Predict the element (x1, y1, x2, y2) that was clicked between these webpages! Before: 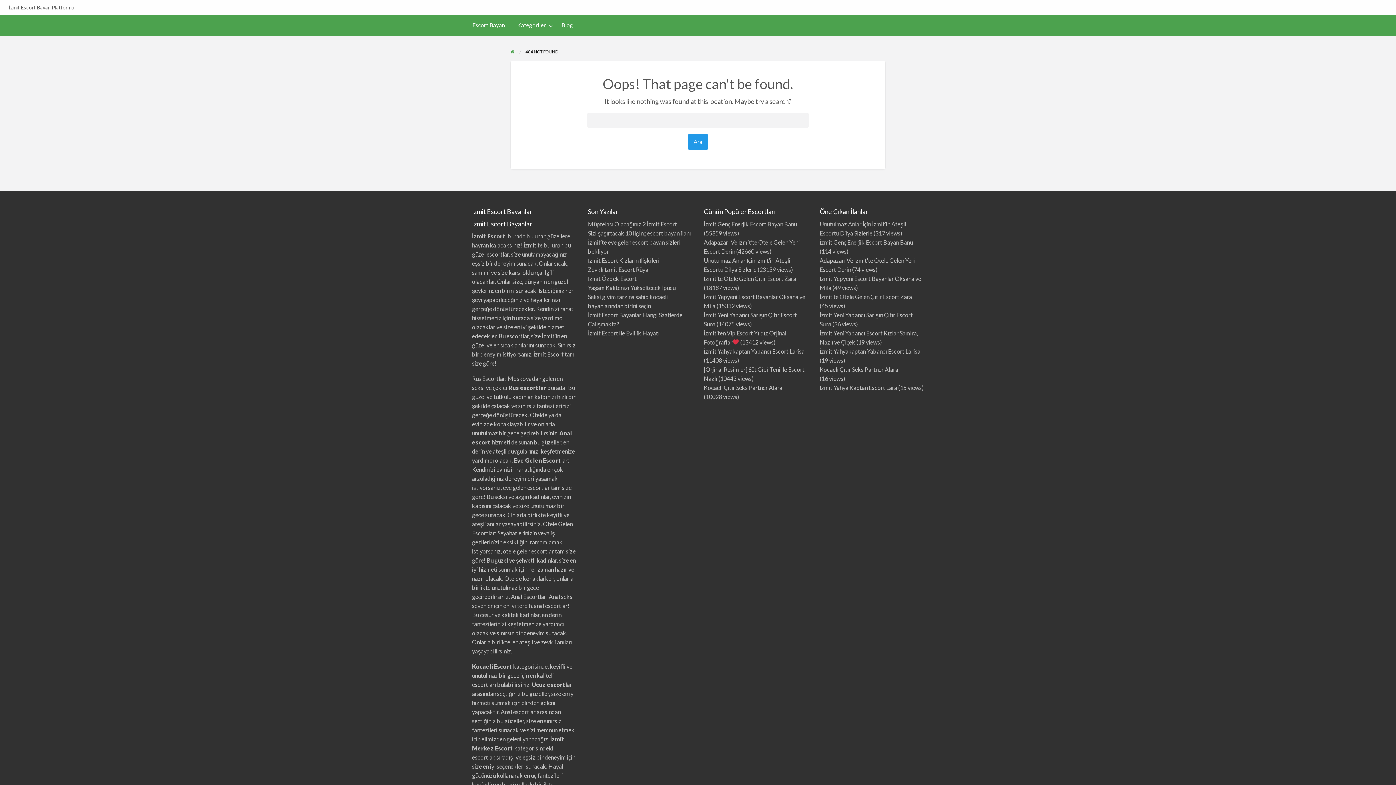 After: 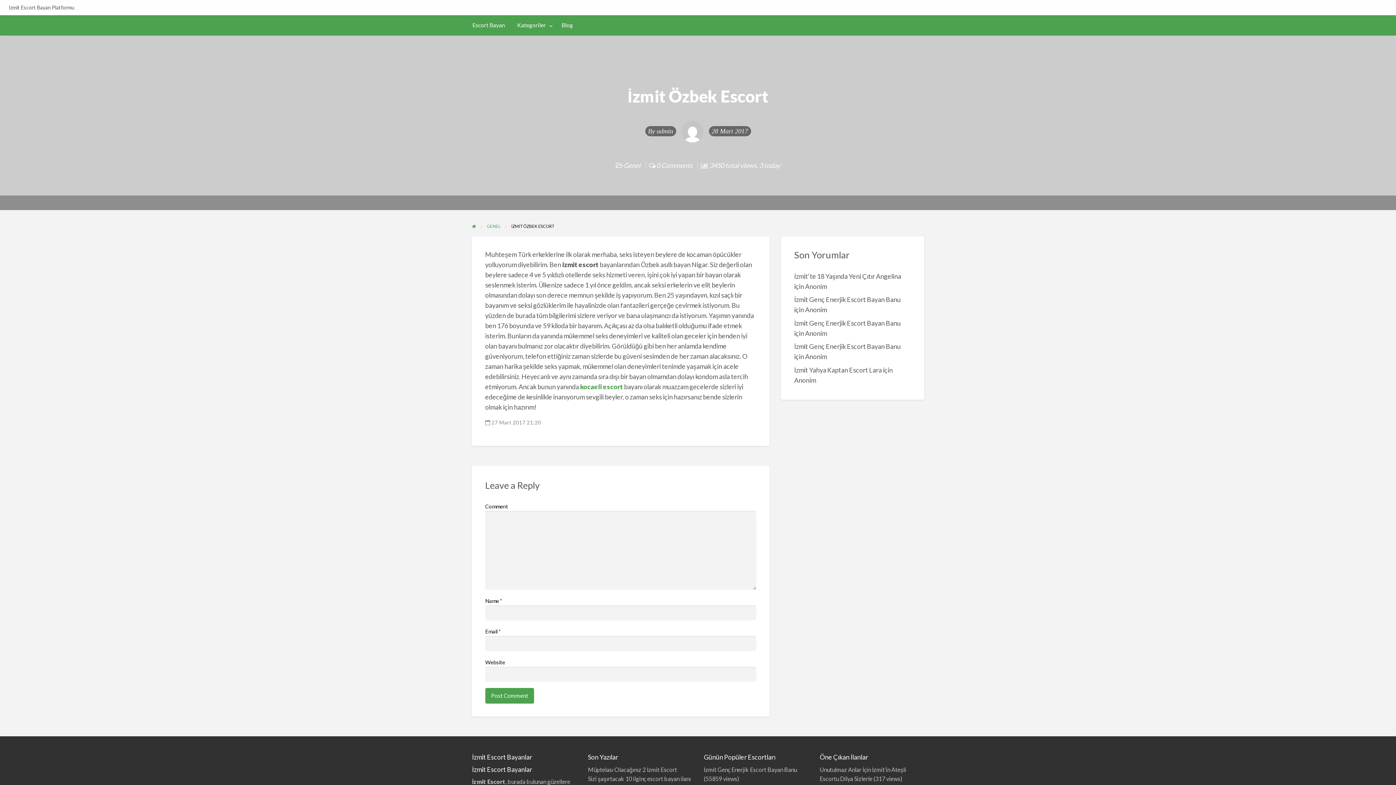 Action: label: İzmit Özbek Escort bbox: (588, 275, 636, 282)